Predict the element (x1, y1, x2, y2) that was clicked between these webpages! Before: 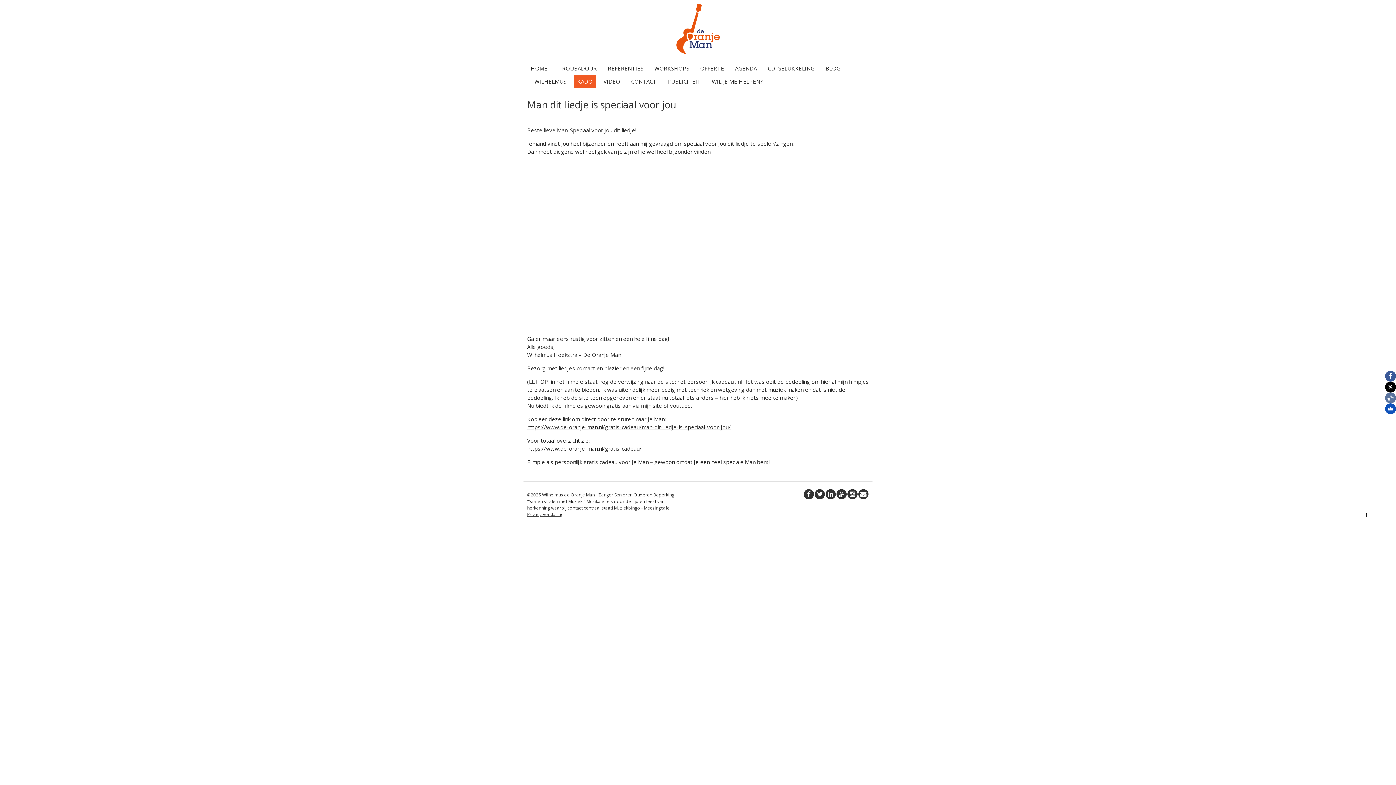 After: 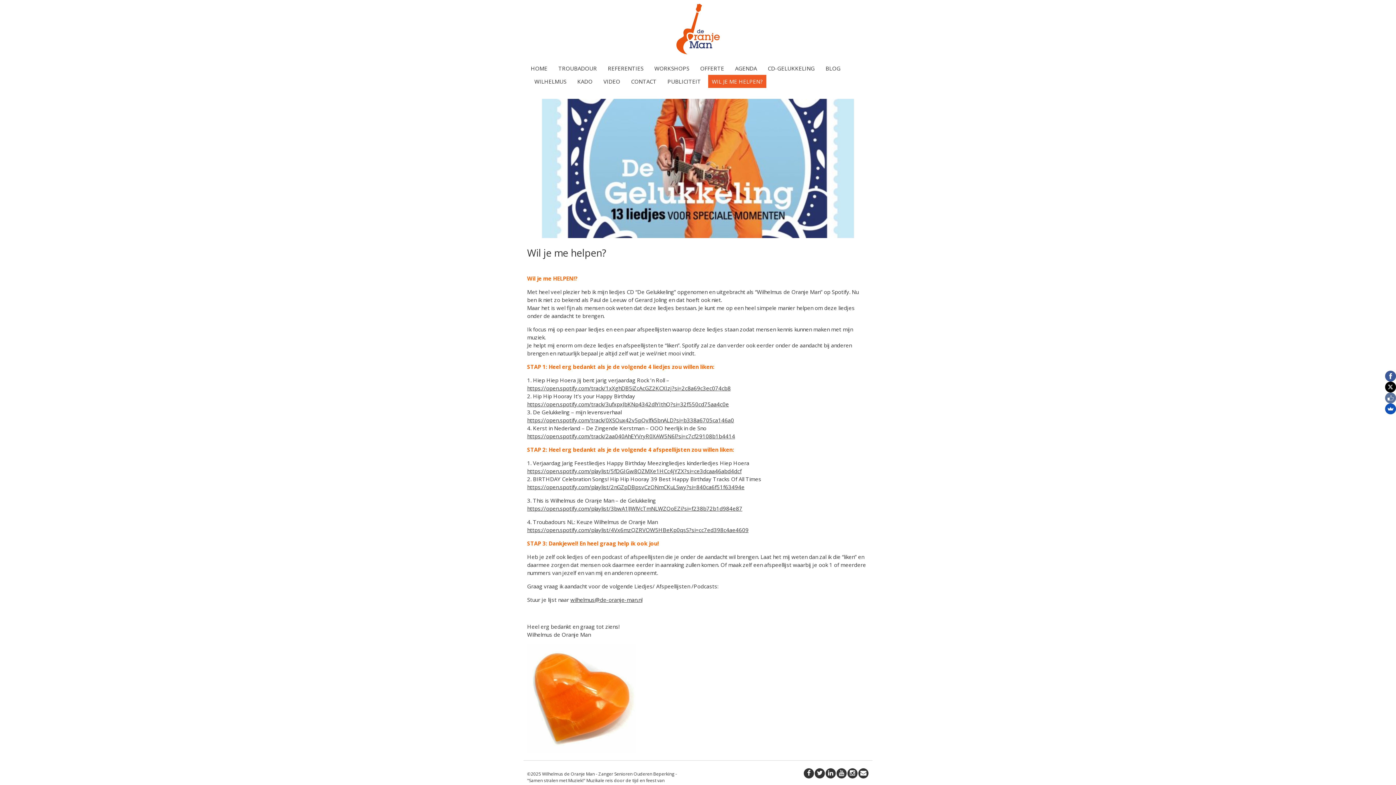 Action: bbox: (708, 74, 766, 88) label: WIL JE ME HELPEN?